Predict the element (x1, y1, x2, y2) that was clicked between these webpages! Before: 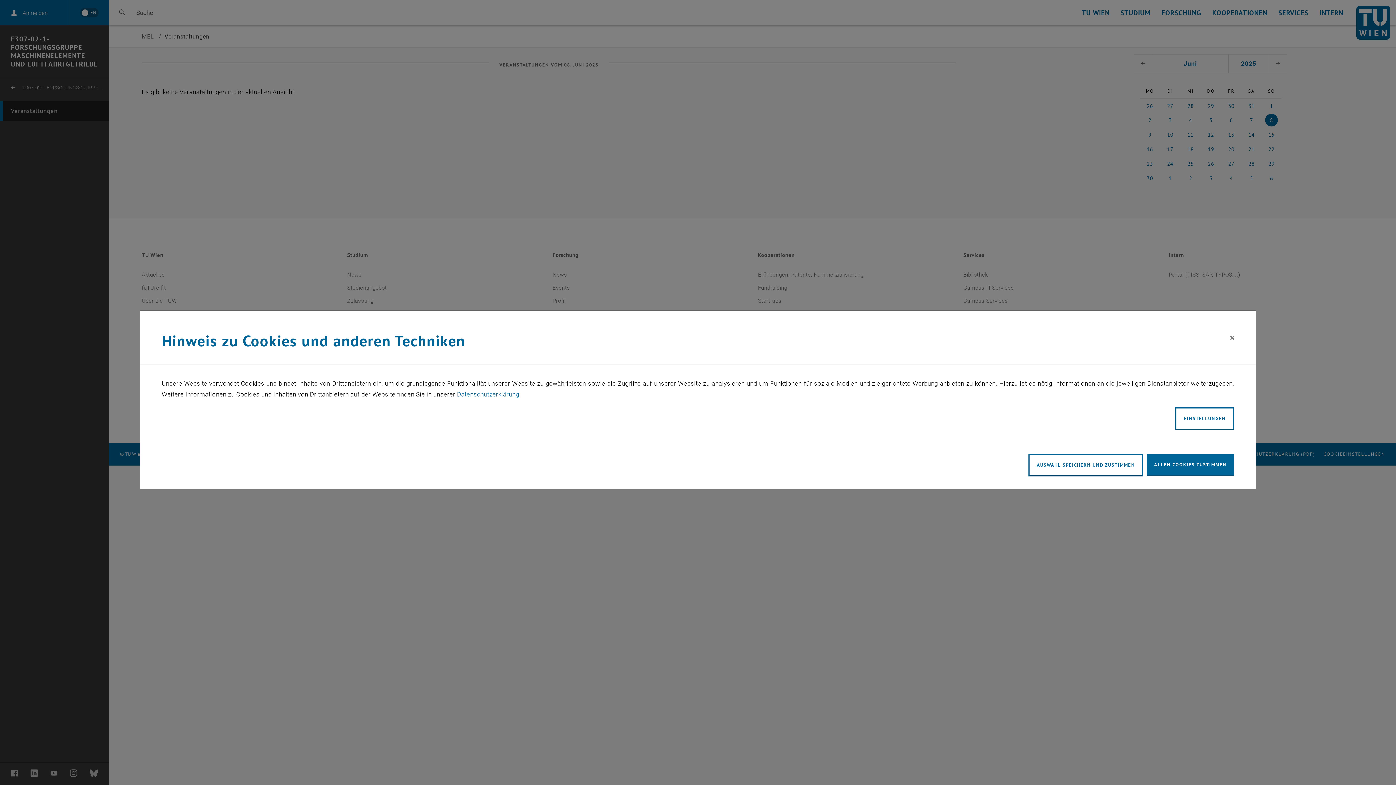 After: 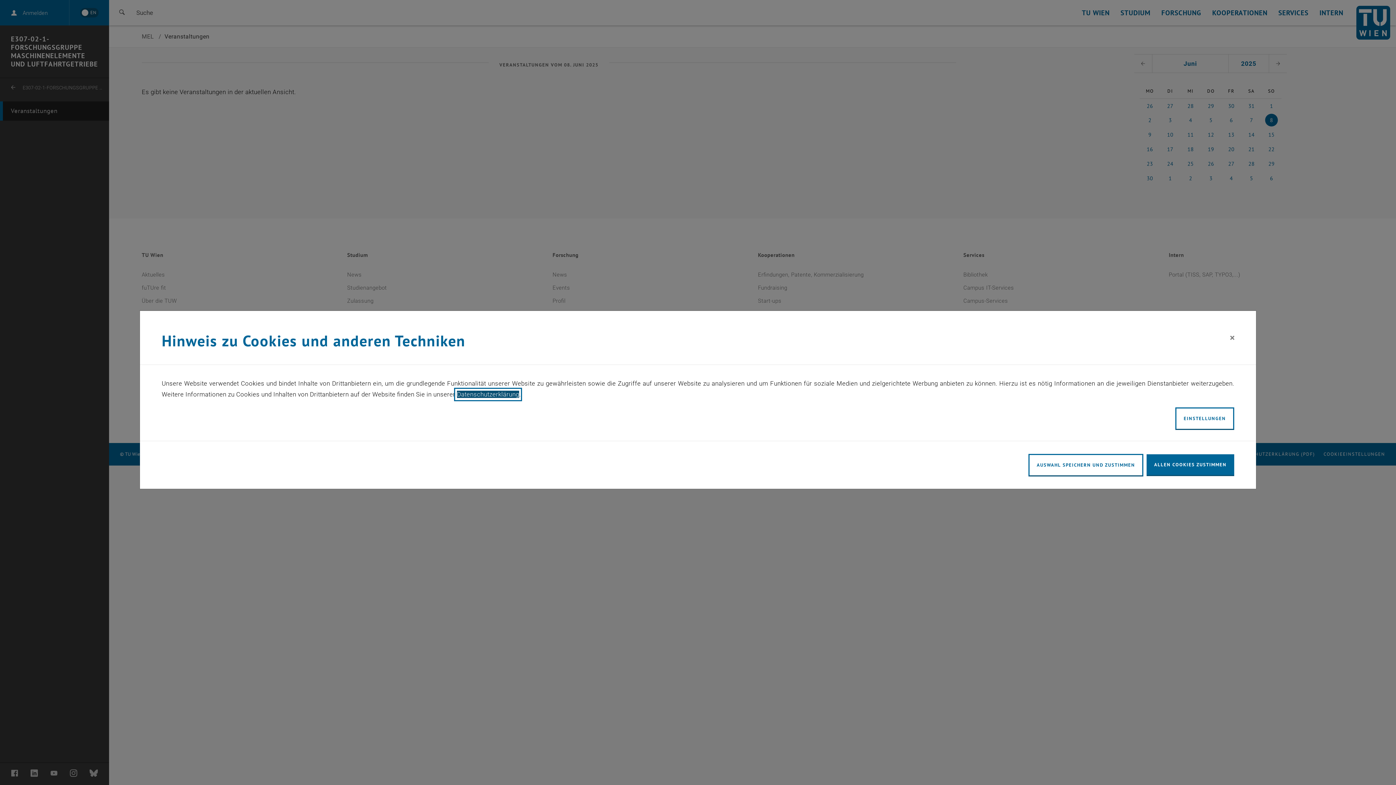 Action: label: Datenschutzerklärung bbox: (457, 390, 519, 397)